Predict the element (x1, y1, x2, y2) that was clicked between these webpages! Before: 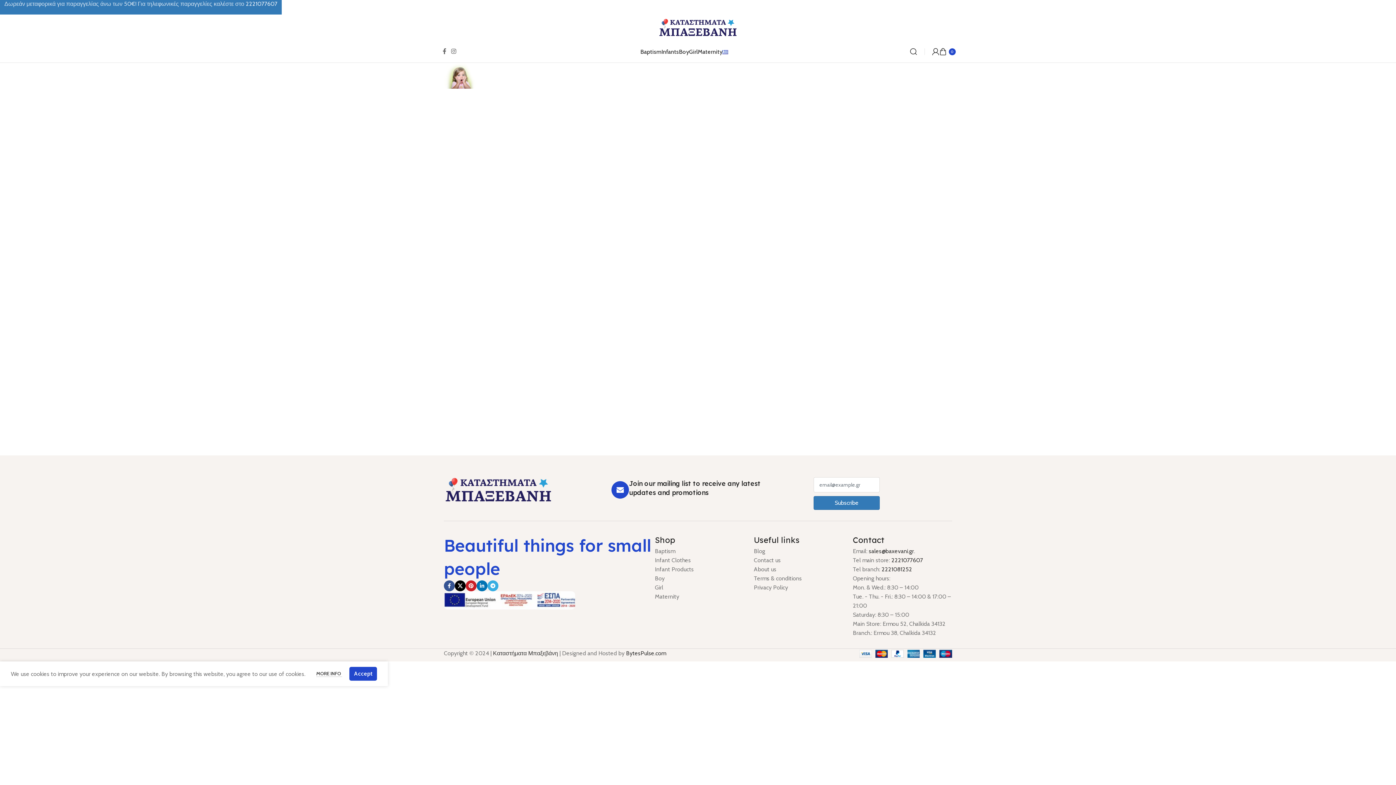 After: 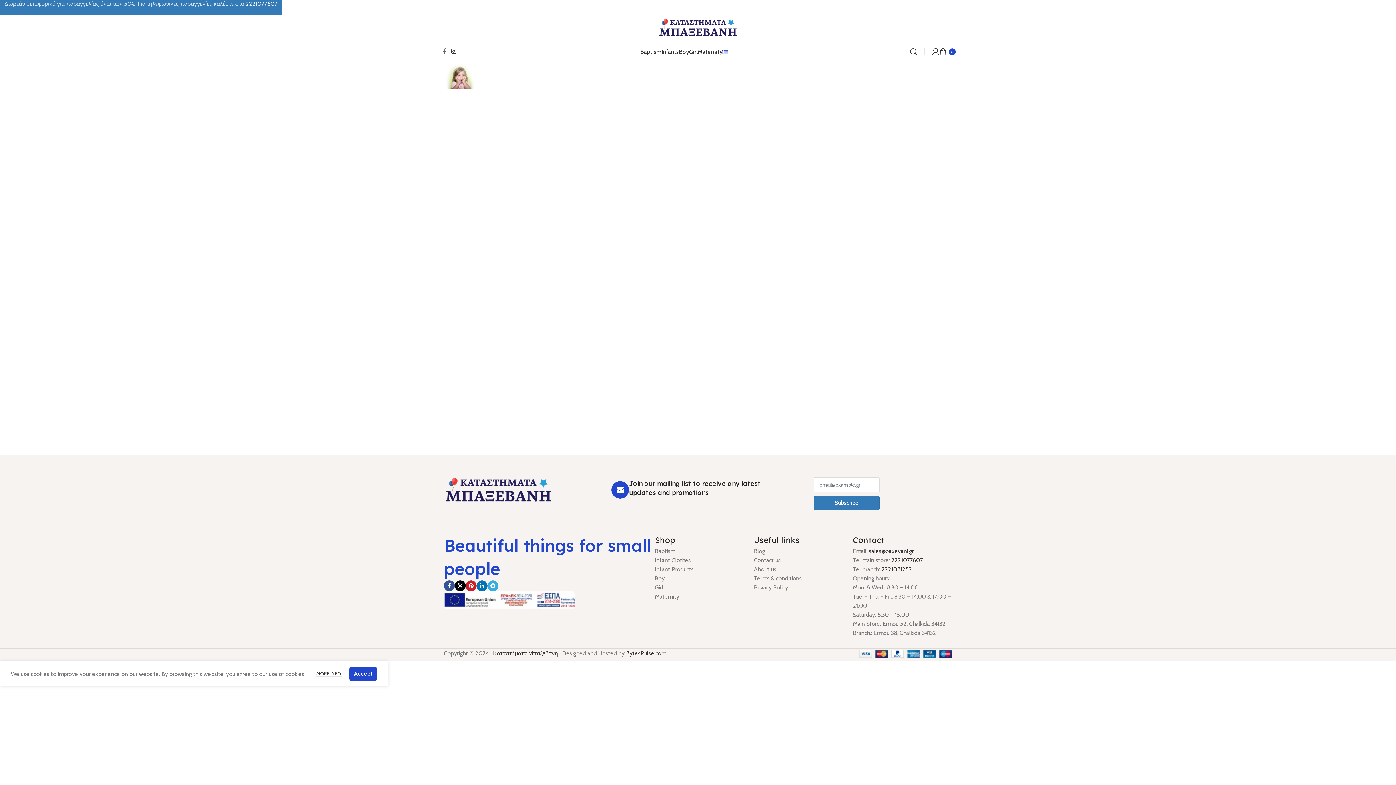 Action: label: Instagram social link bbox: (448, 45, 458, 57)